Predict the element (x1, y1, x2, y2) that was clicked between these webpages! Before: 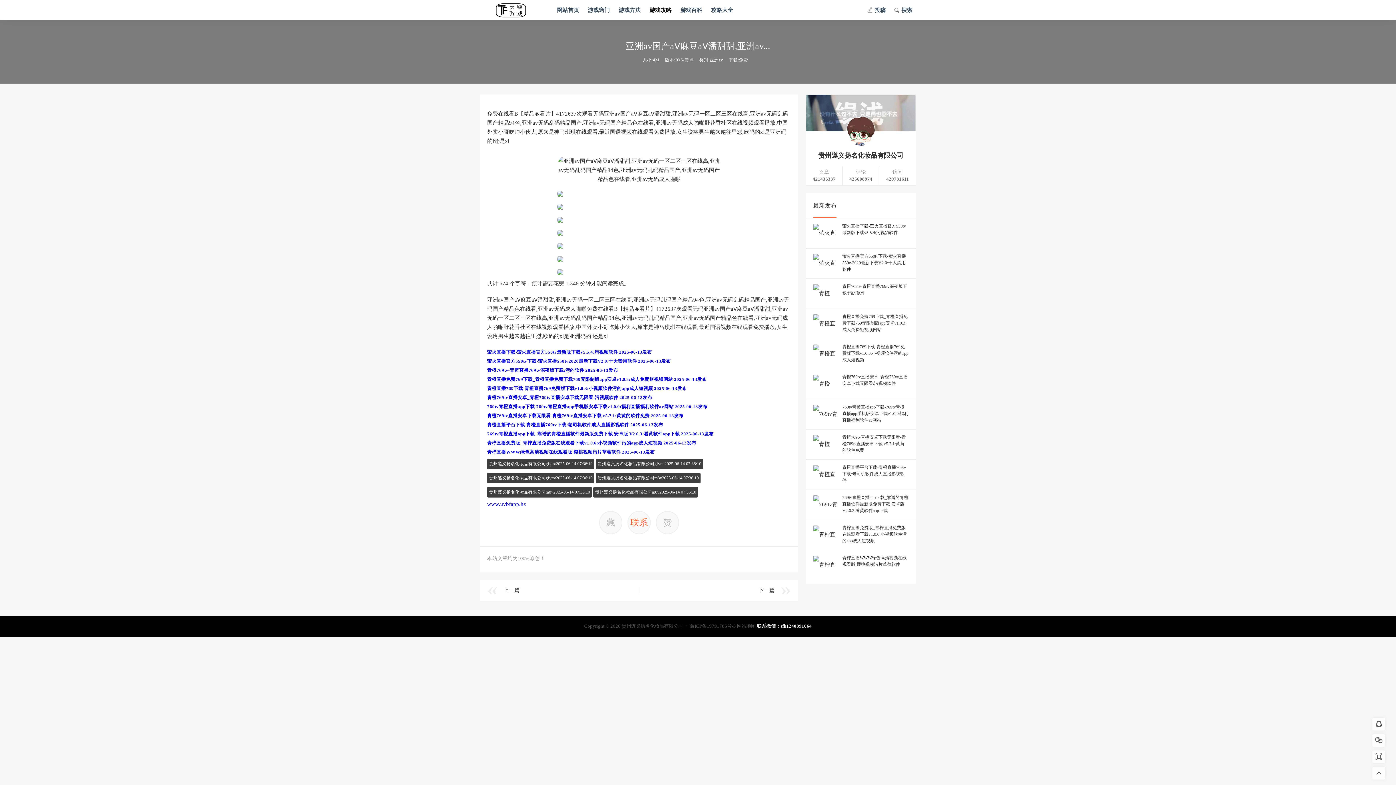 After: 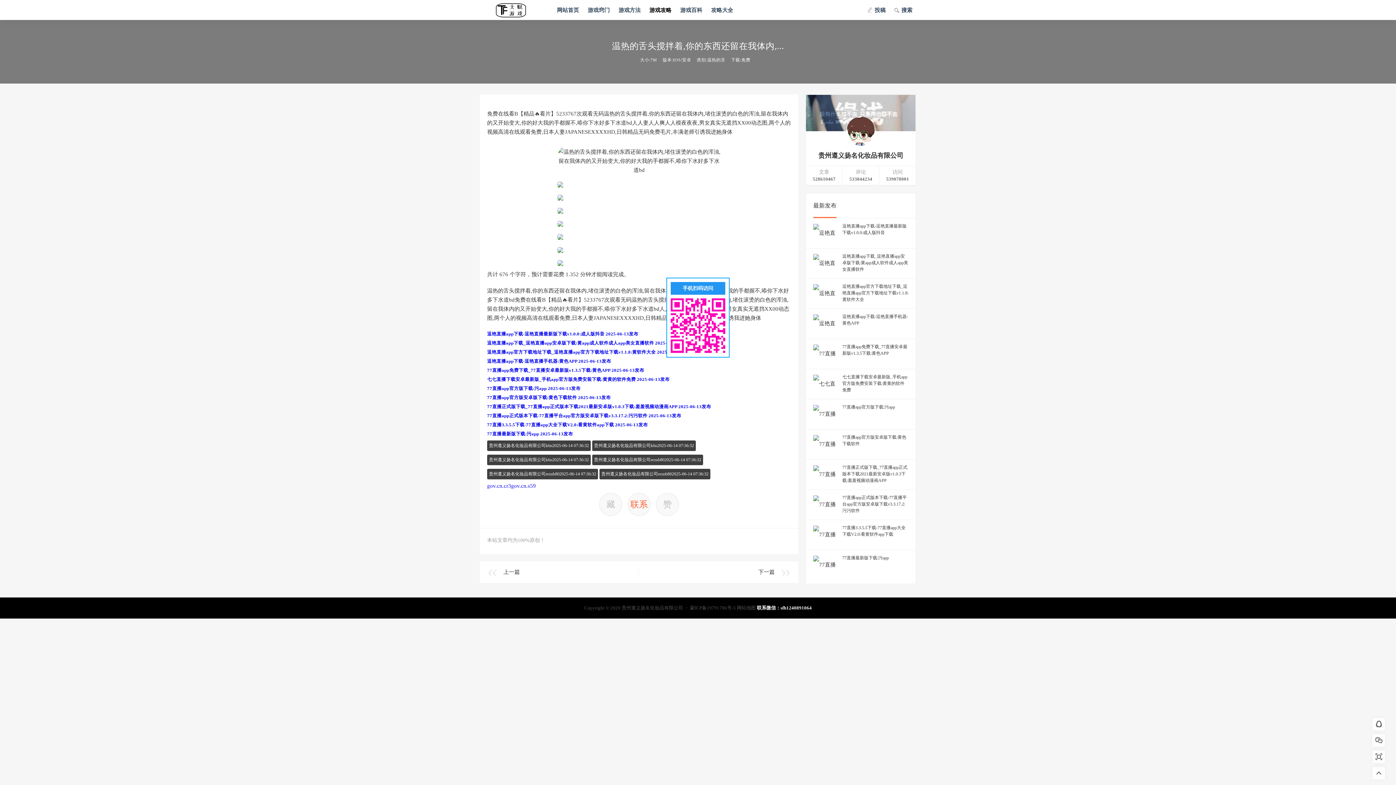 Action: label: 贵州遵义扬名化妆品有限公司gfymt2025-06-14 07:36:10 bbox: (596, 458, 703, 469)